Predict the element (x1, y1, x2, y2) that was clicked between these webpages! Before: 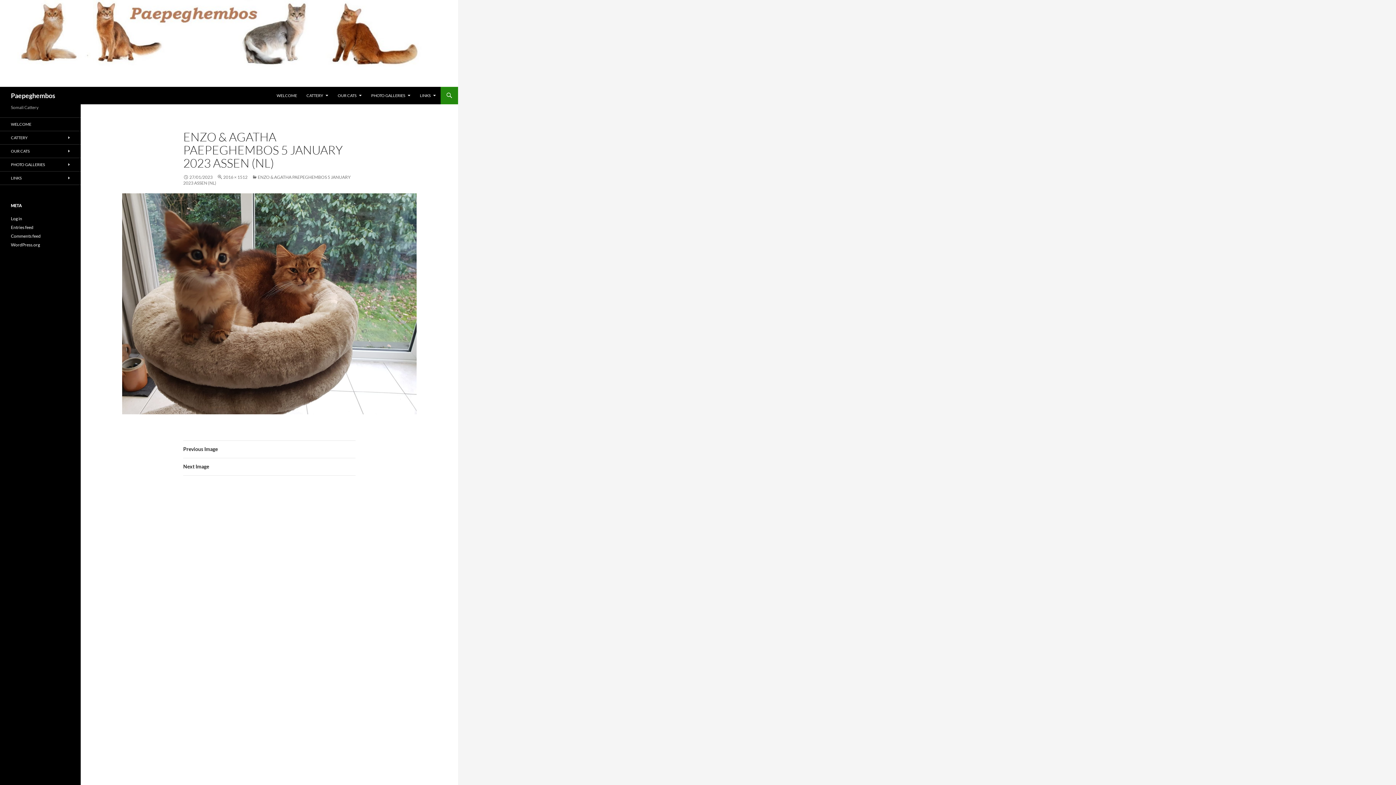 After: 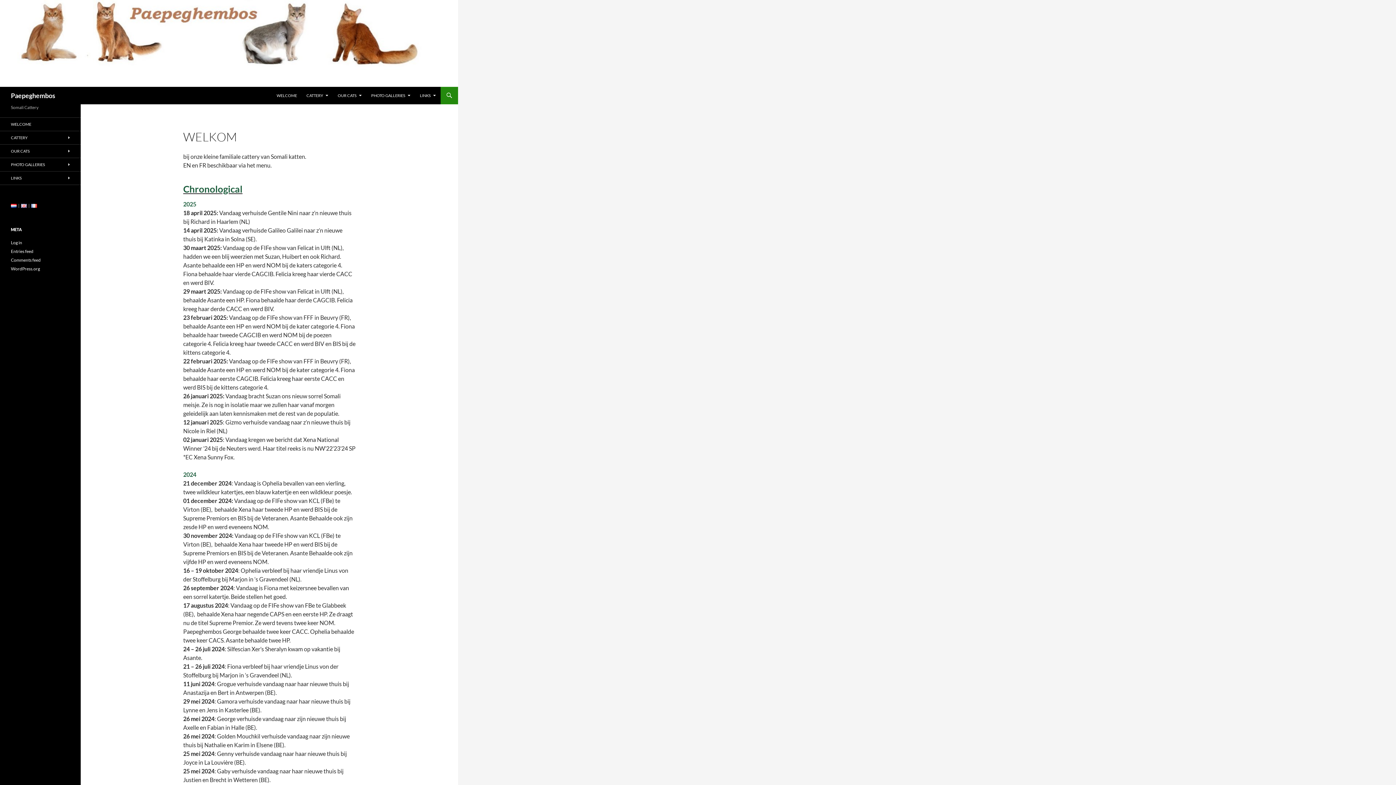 Action: bbox: (0, 39, 458, 46)